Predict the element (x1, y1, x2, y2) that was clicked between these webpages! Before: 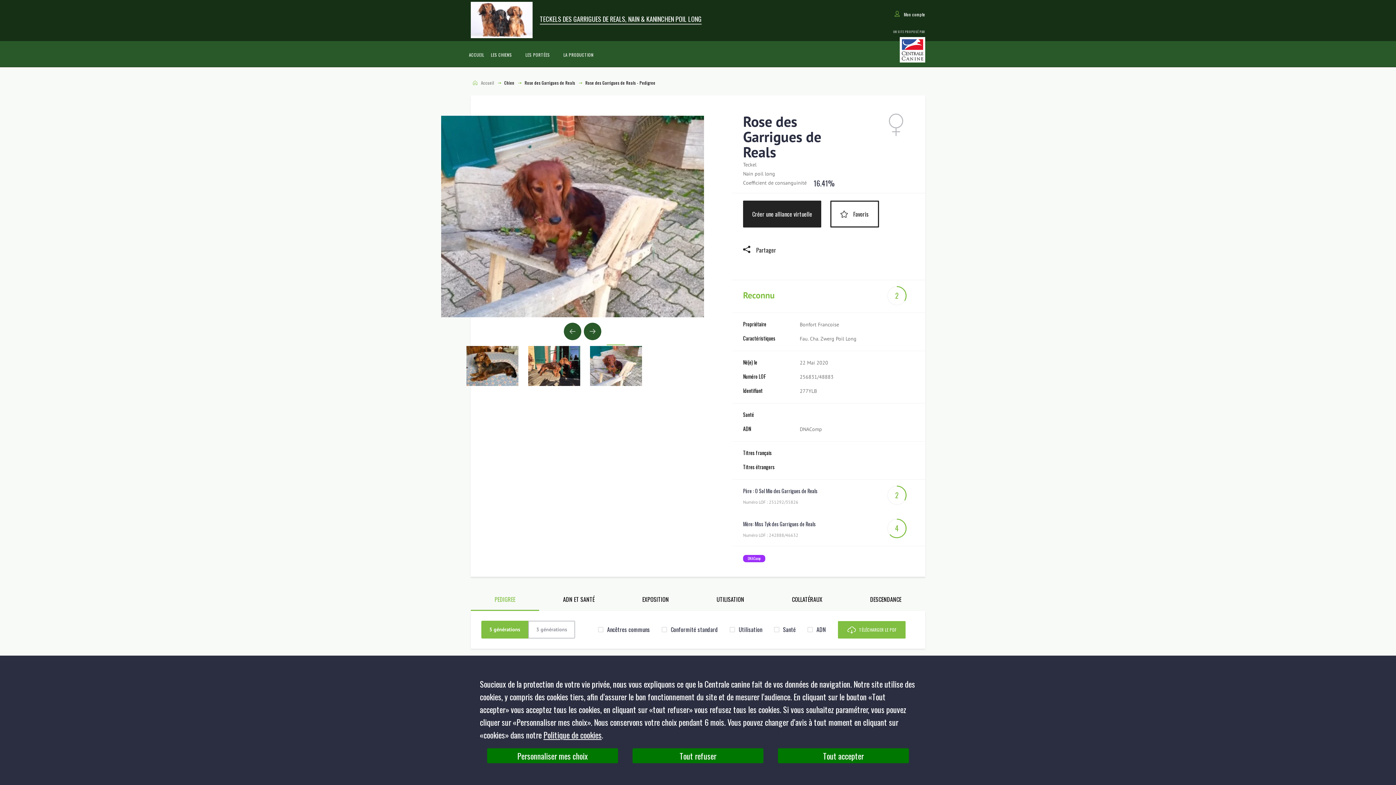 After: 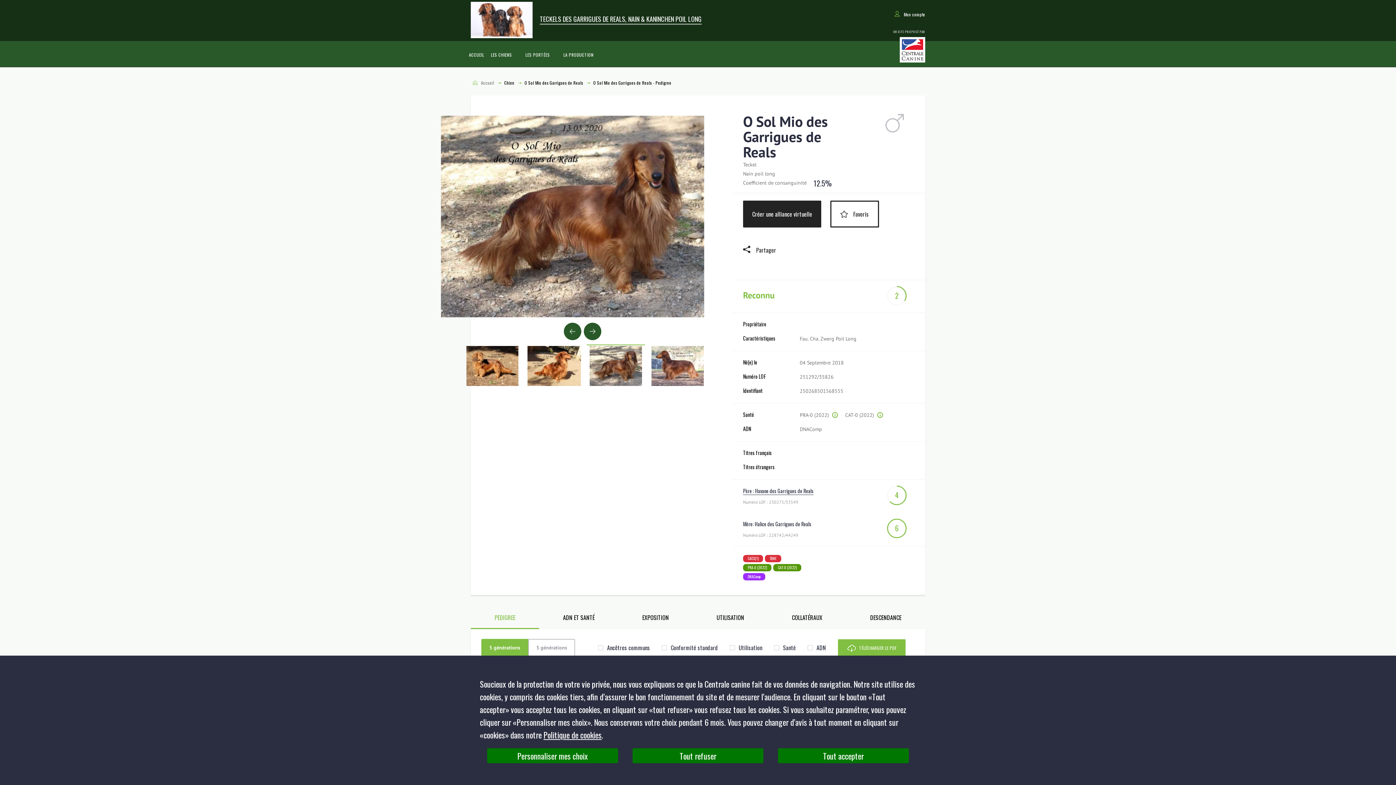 Action: bbox: (743, 487, 817, 495) label: Père : O Sol Mio des Garrigues de Reals